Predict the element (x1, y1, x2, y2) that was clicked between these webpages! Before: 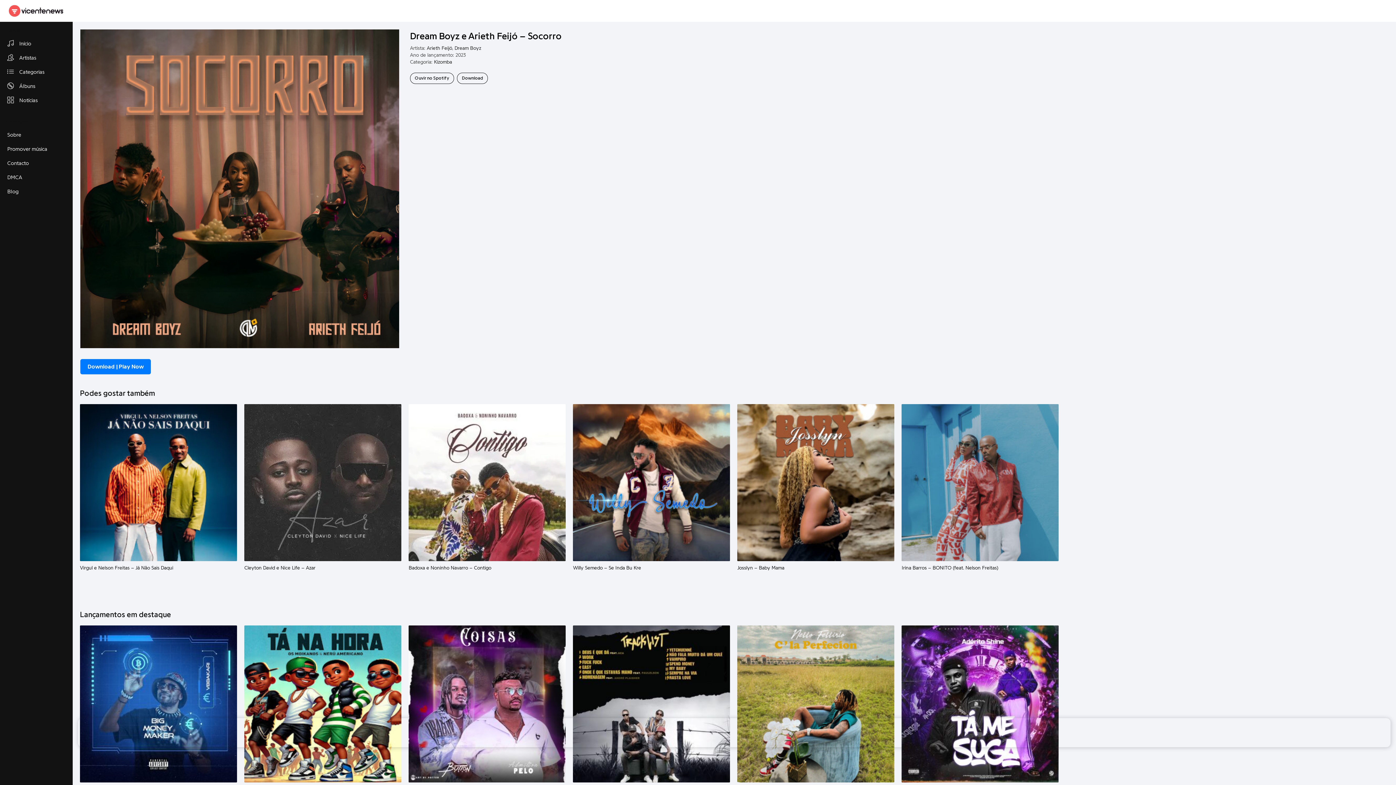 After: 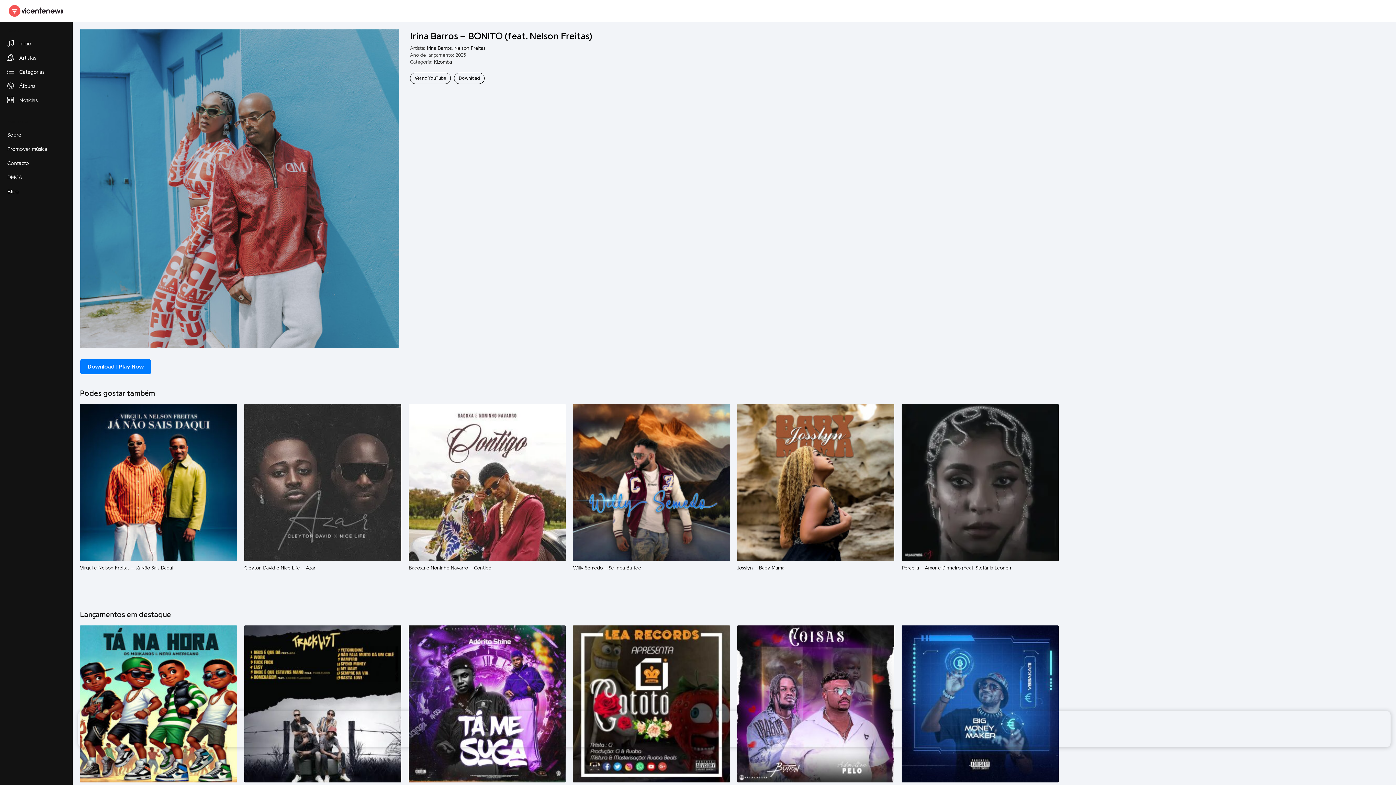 Action: bbox: (901, 480, 1059, 485)